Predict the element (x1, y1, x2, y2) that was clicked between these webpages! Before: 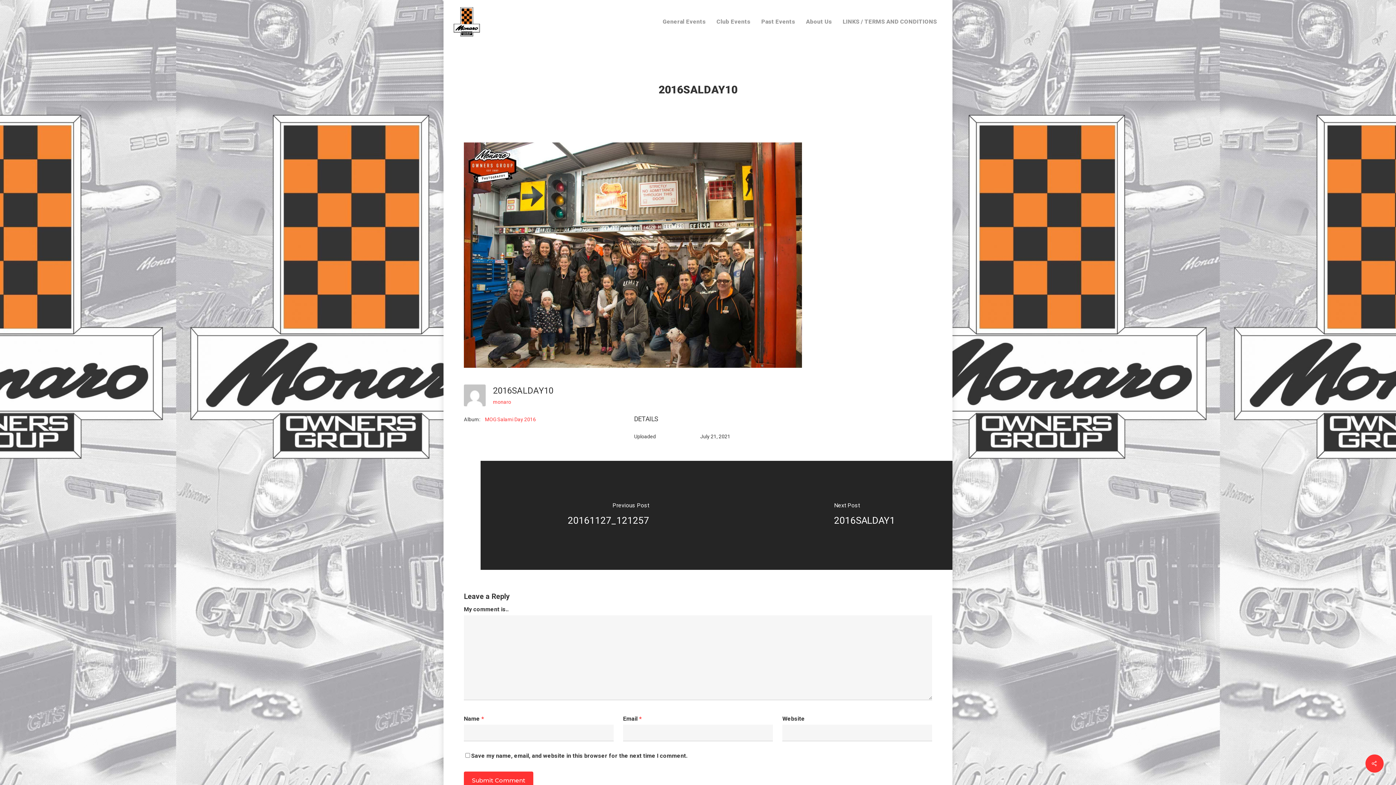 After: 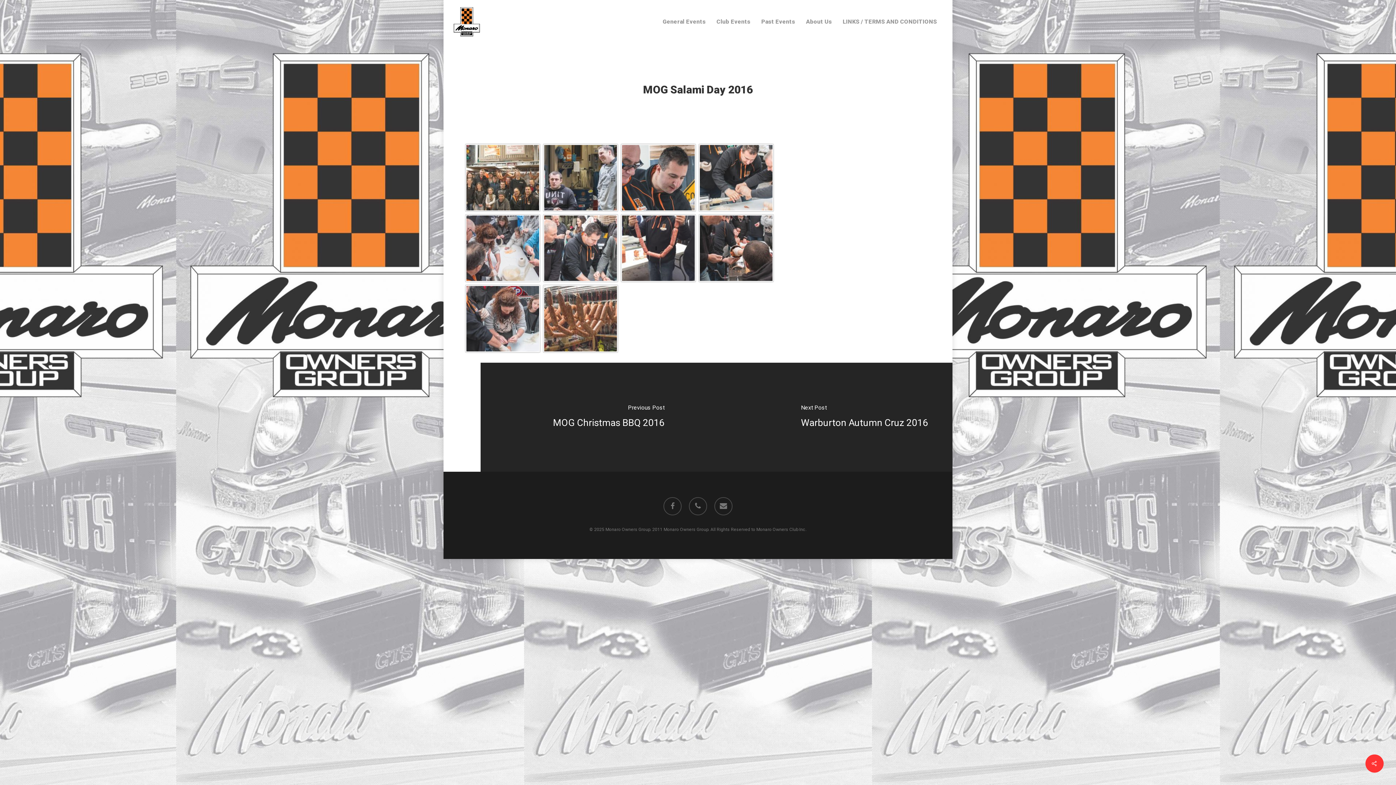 Action: label: MOG Salami Day 2016 bbox: (485, 416, 536, 422)